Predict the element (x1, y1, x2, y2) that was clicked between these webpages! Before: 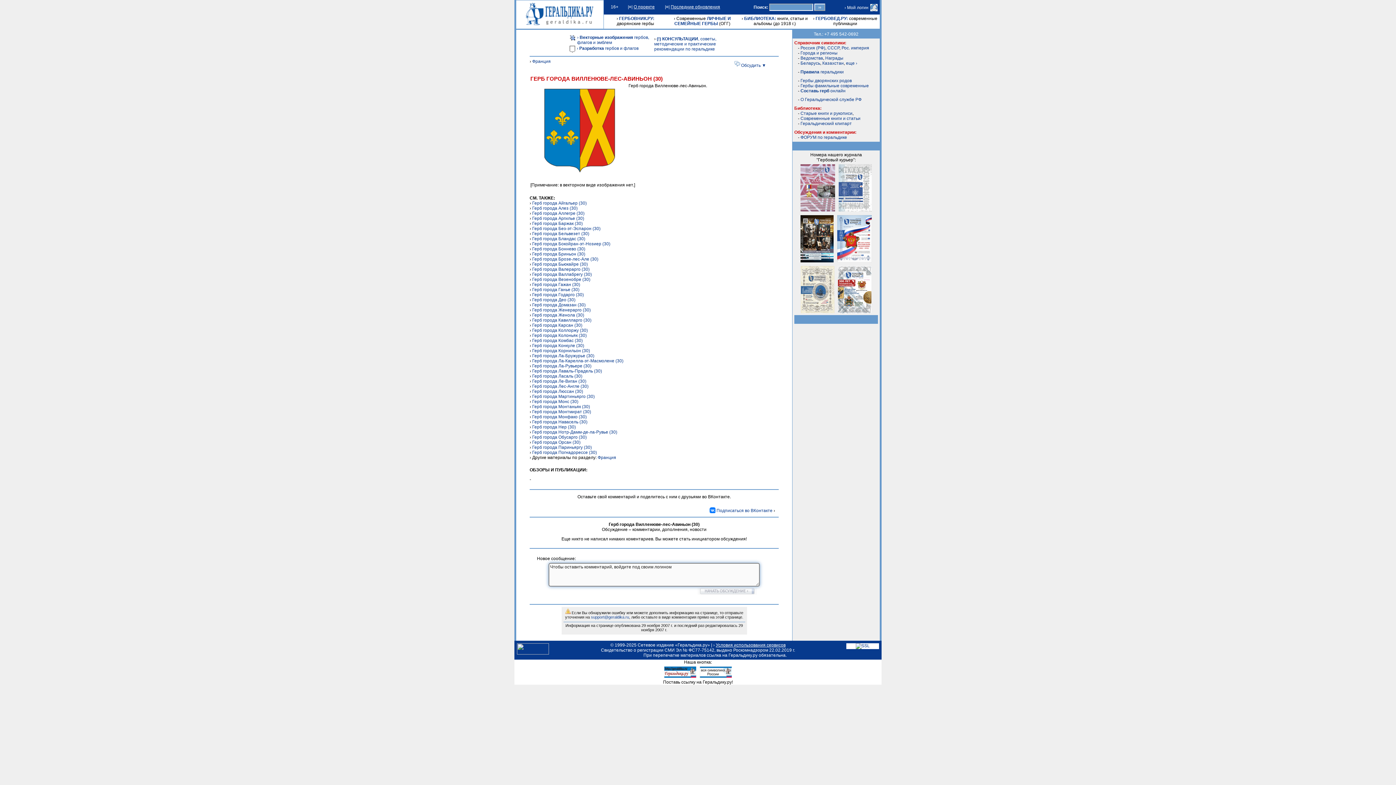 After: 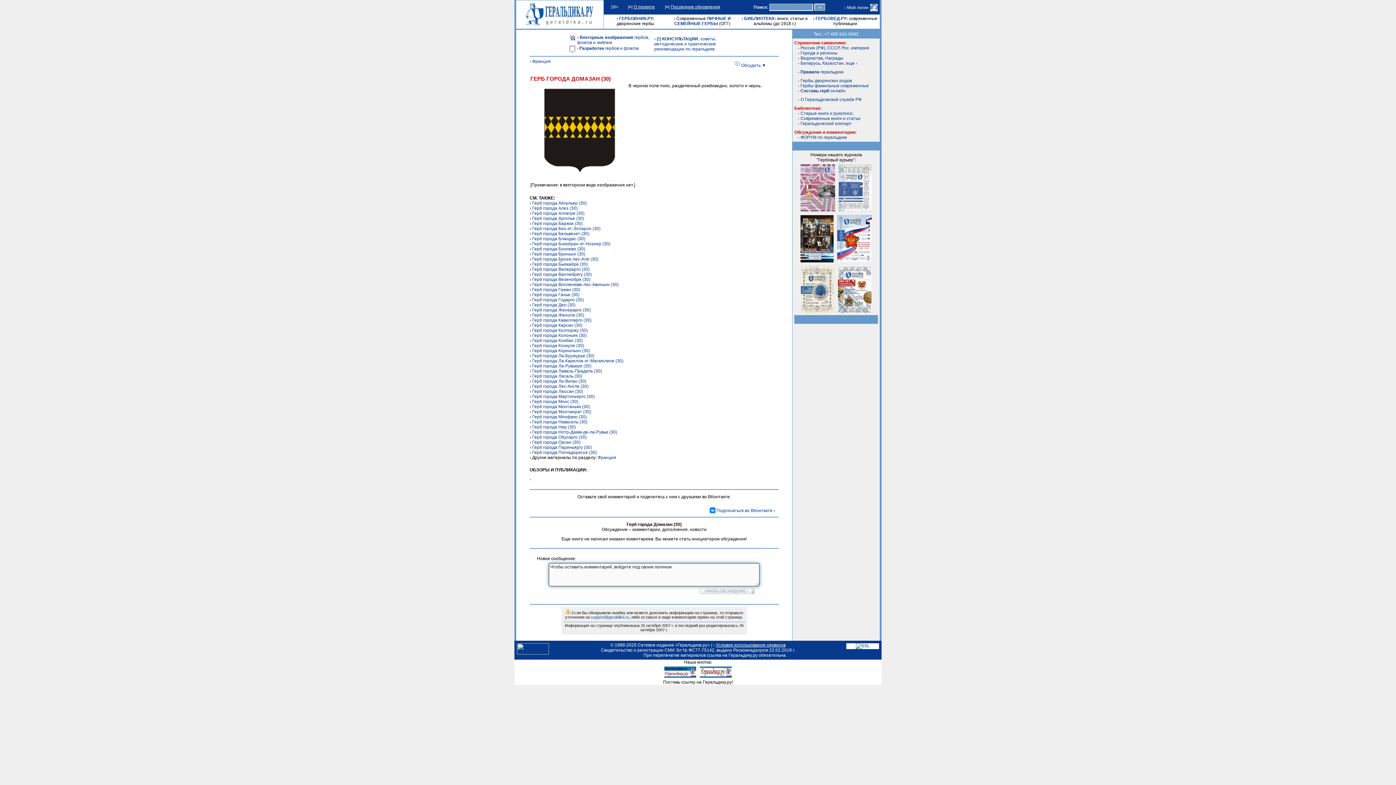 Action: label: Герб города Домазан (30) bbox: (532, 302, 585, 307)